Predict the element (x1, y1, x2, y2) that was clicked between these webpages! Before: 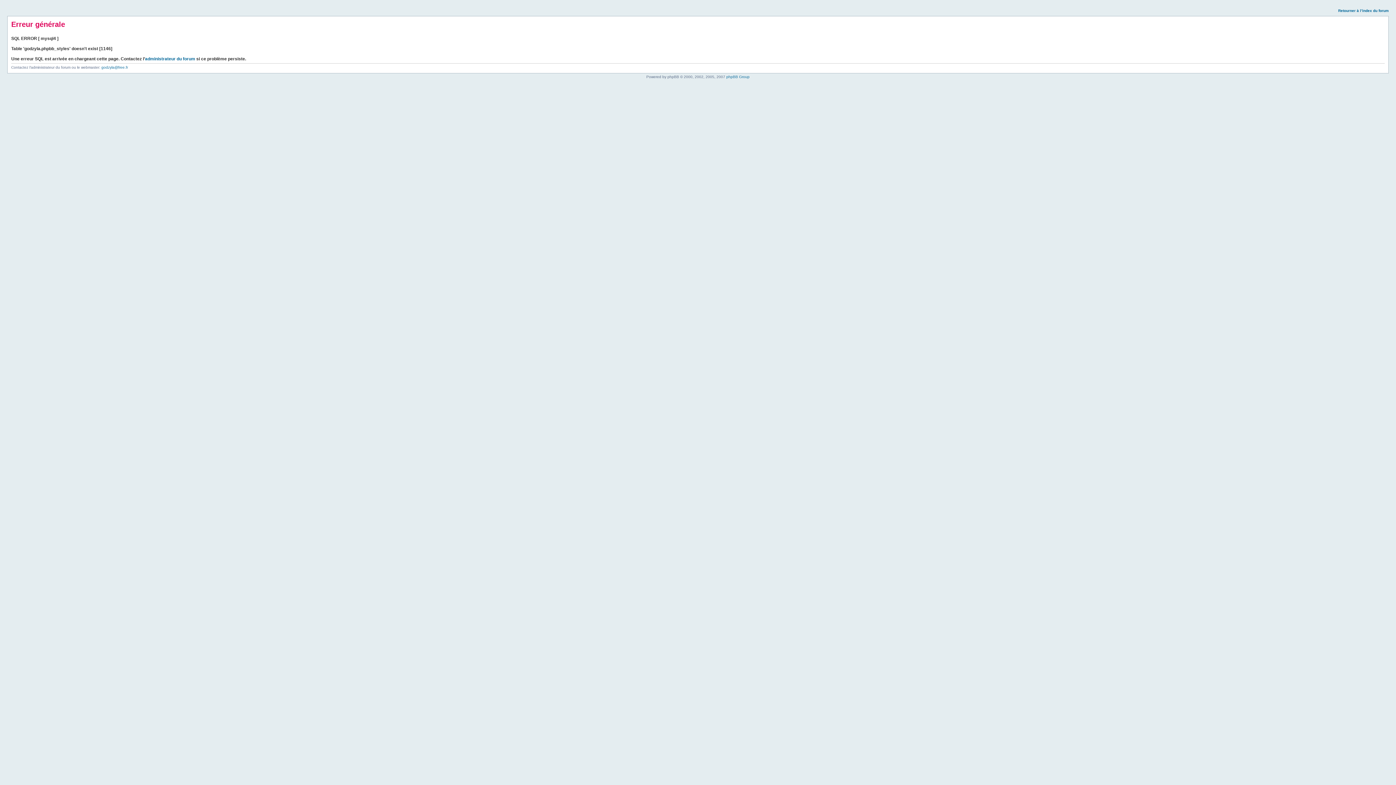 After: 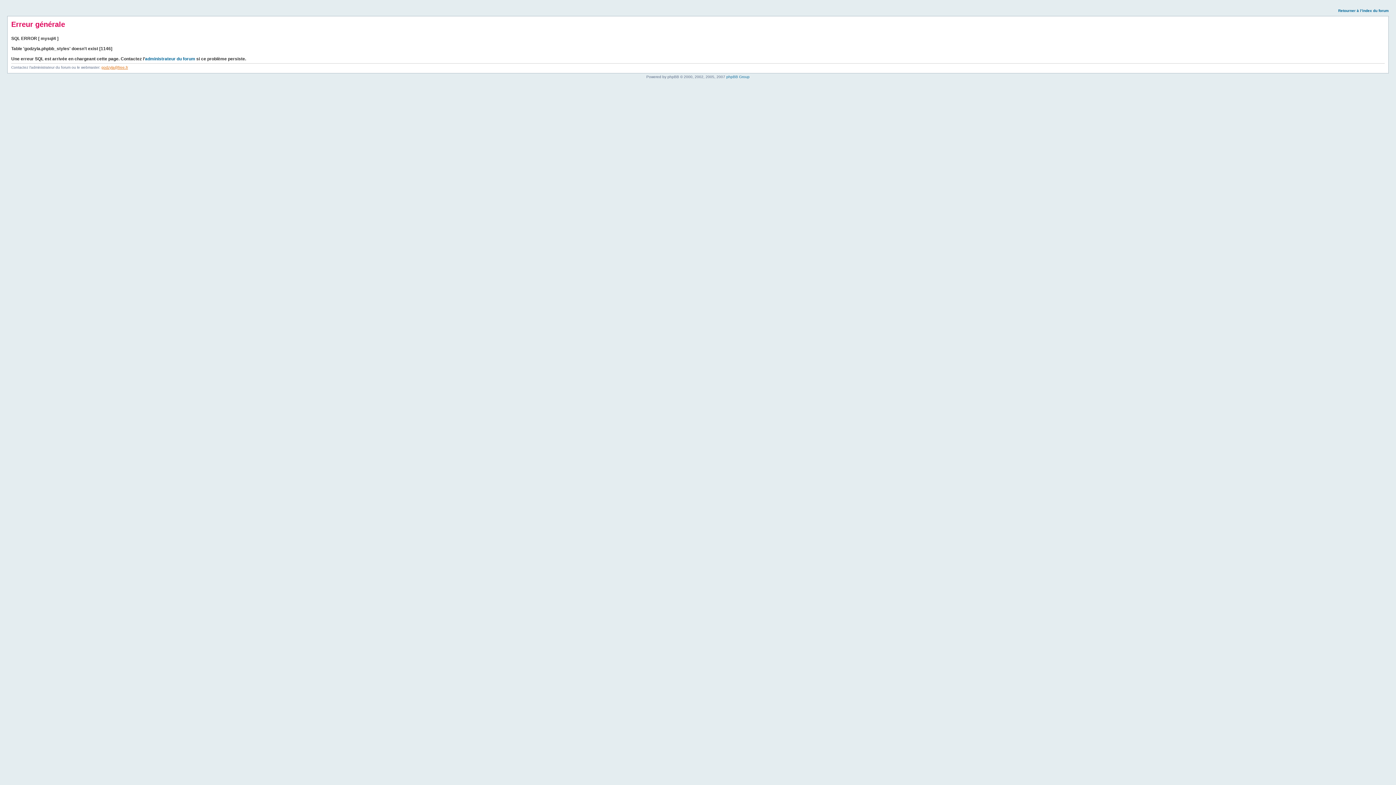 Action: label: godzyla@free.fr bbox: (101, 65, 128, 69)